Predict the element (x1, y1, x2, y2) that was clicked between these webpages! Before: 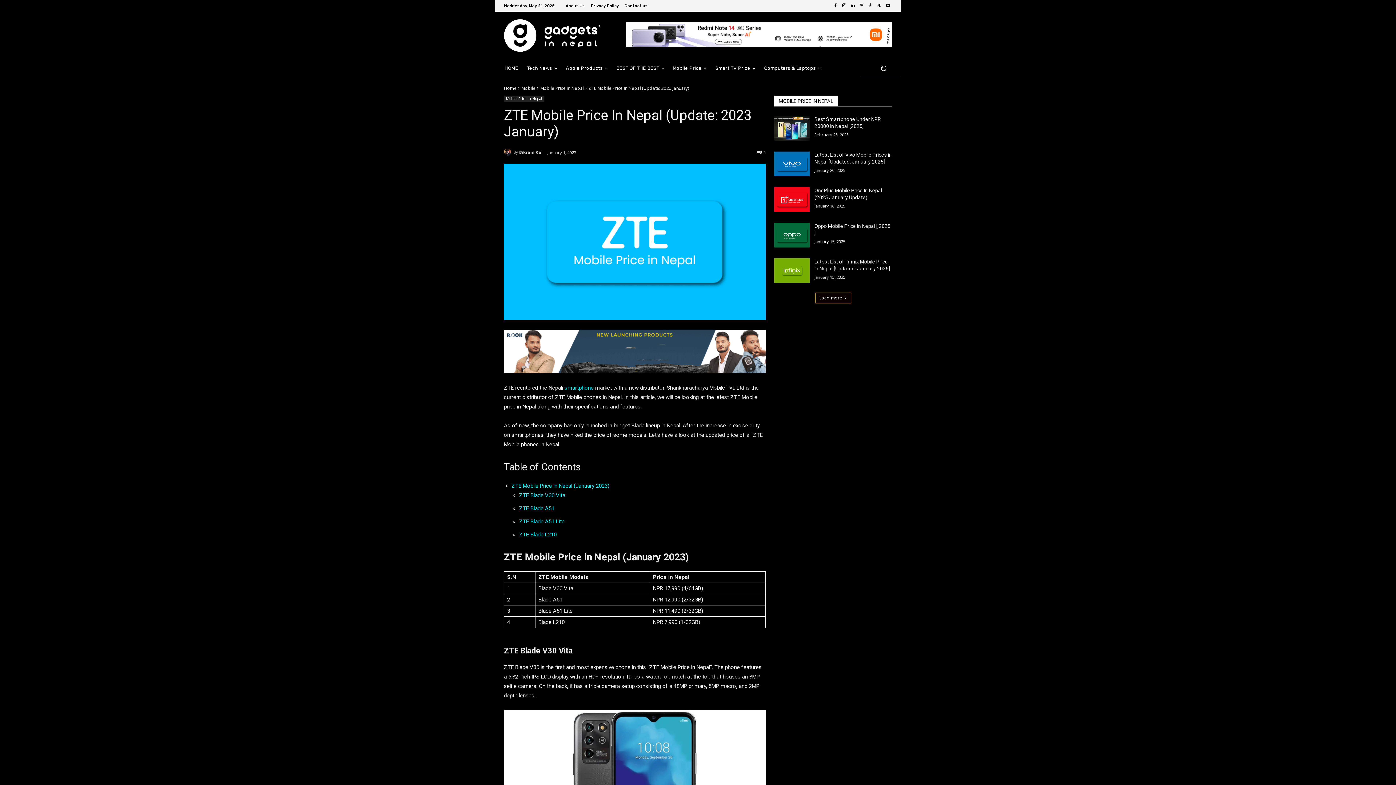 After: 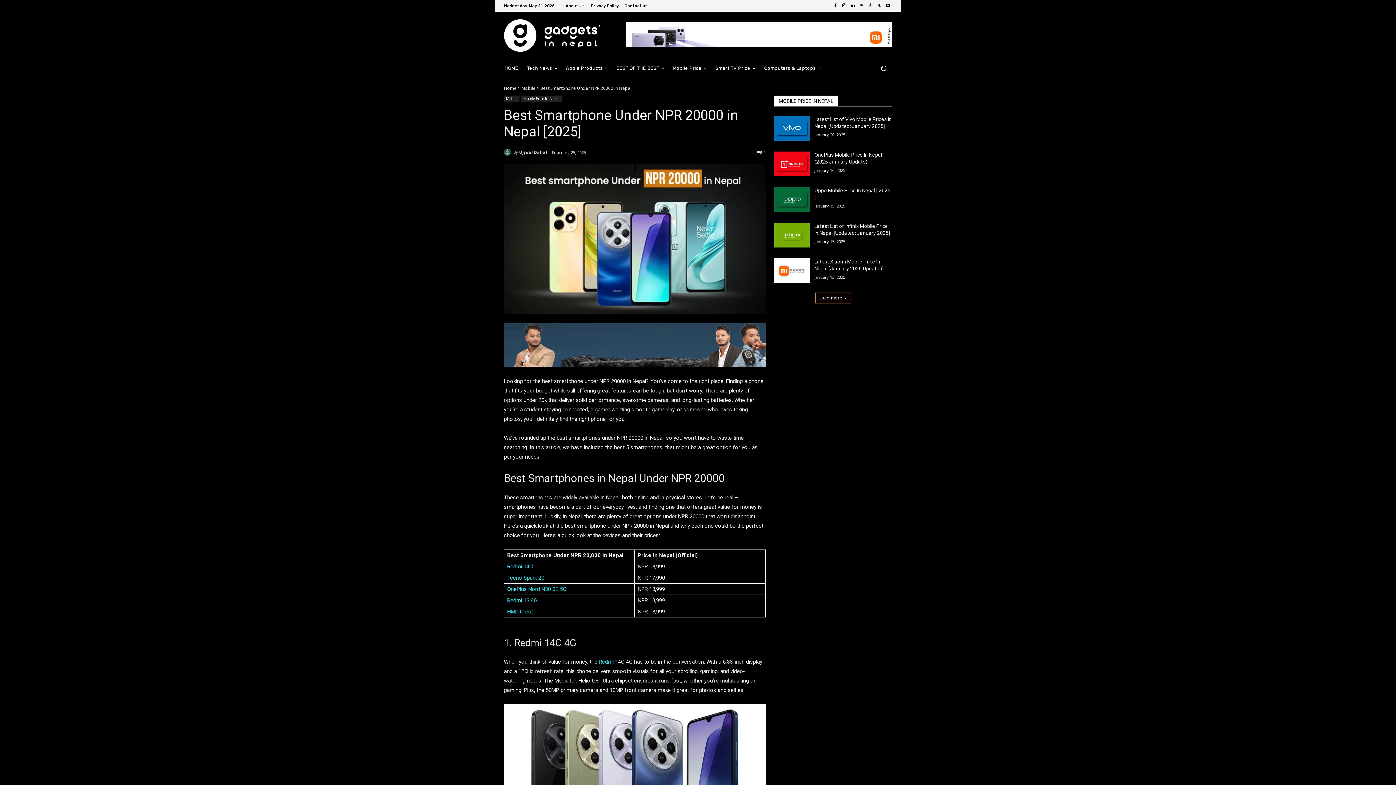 Action: bbox: (774, 115, 809, 140)